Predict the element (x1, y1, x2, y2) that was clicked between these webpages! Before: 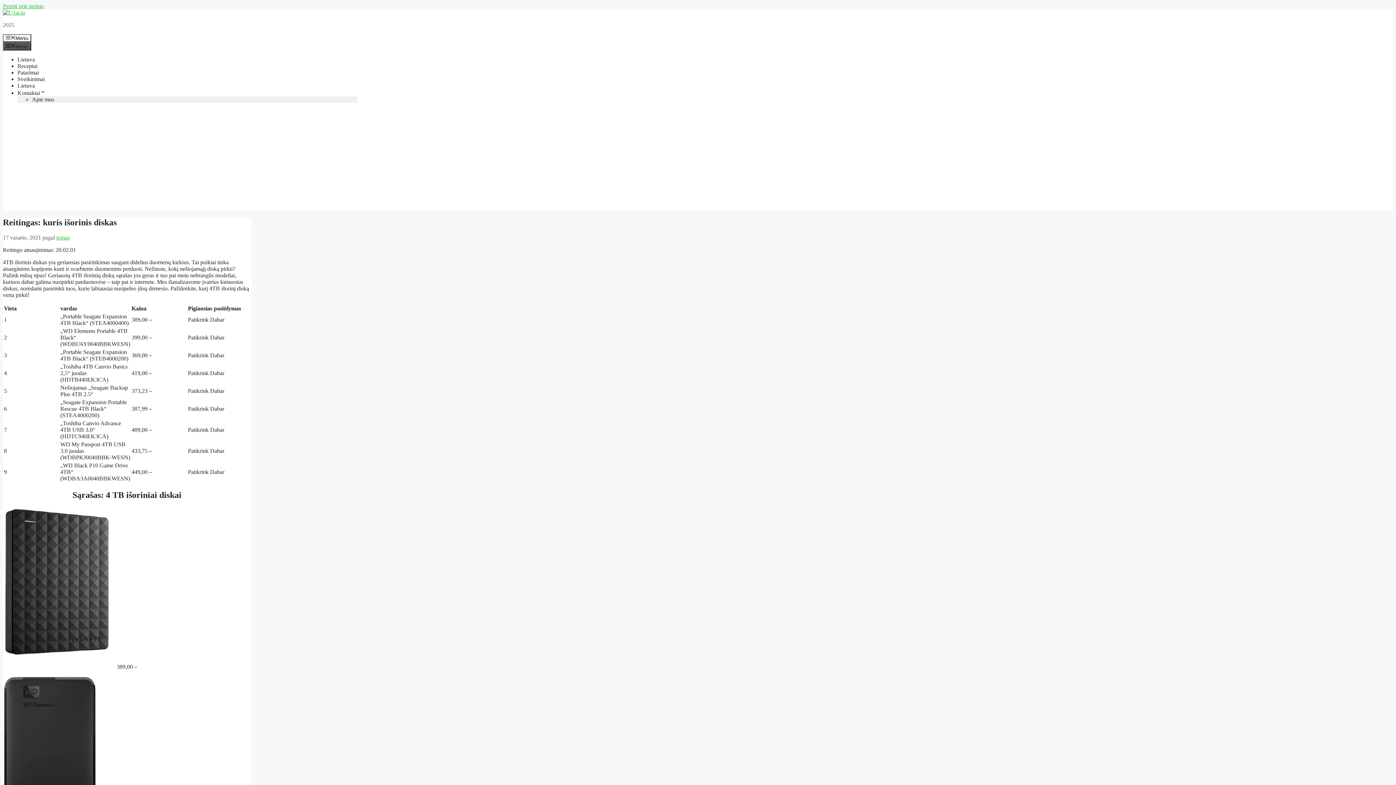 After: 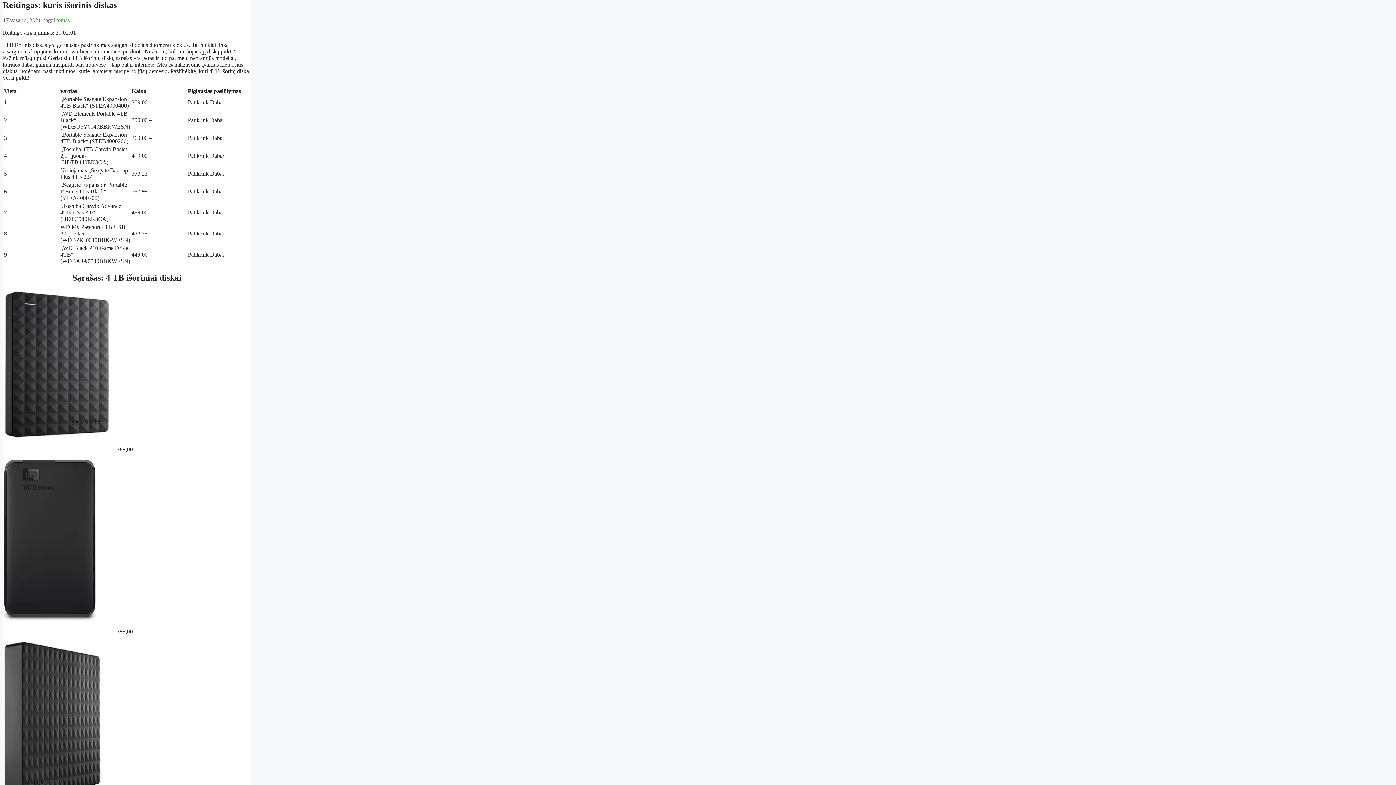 Action: bbox: (2, 2, 44, 9) label: Pereiti prie turinio